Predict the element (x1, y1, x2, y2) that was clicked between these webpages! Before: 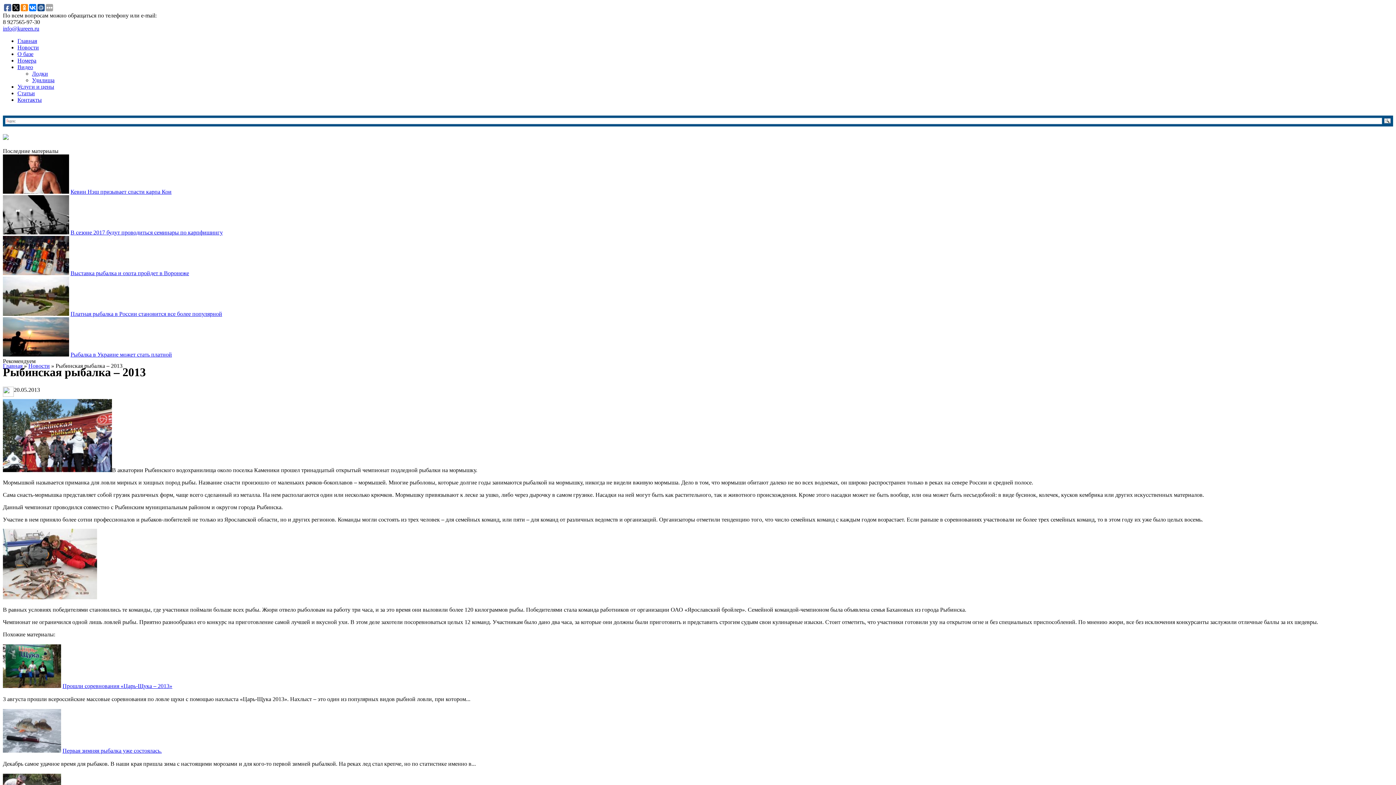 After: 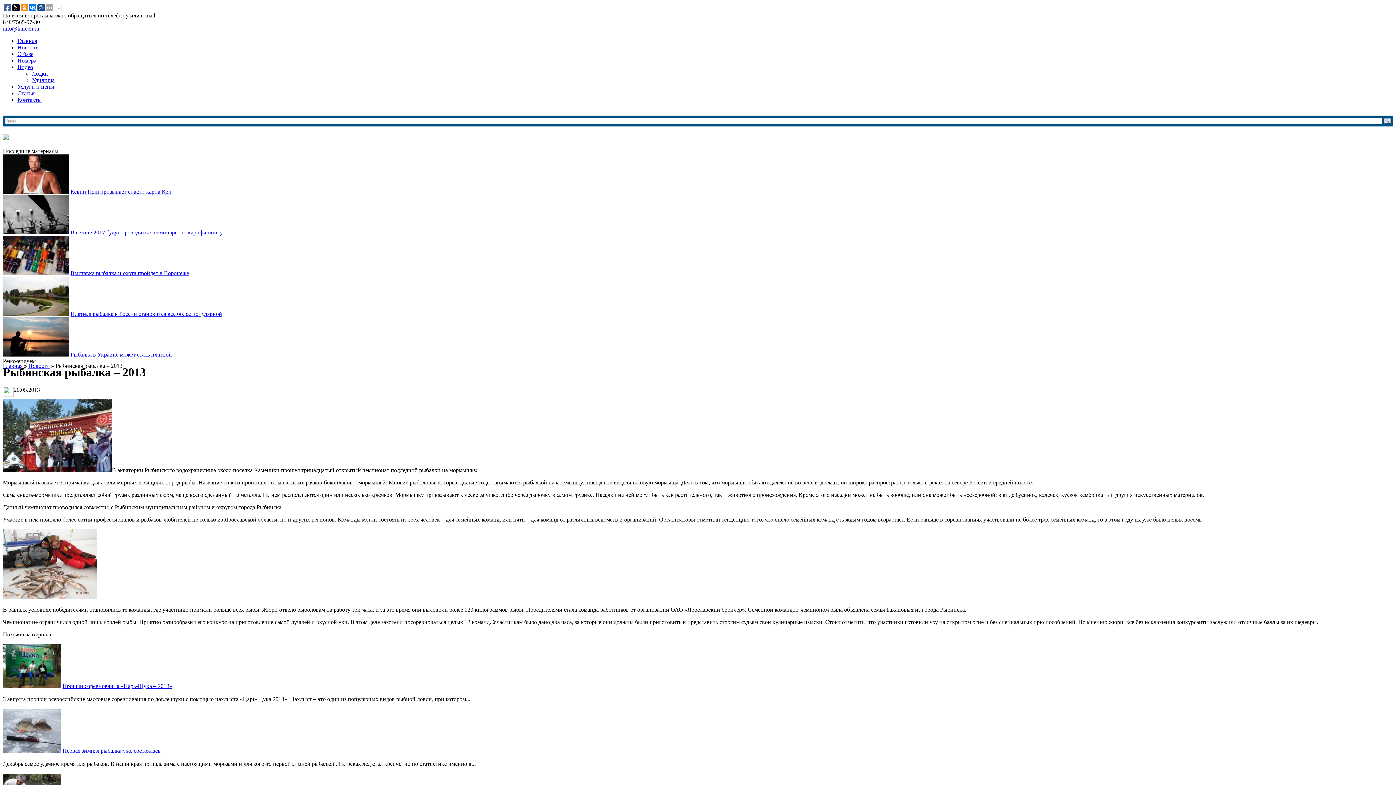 Action: bbox: (29, 4, 36, 11)